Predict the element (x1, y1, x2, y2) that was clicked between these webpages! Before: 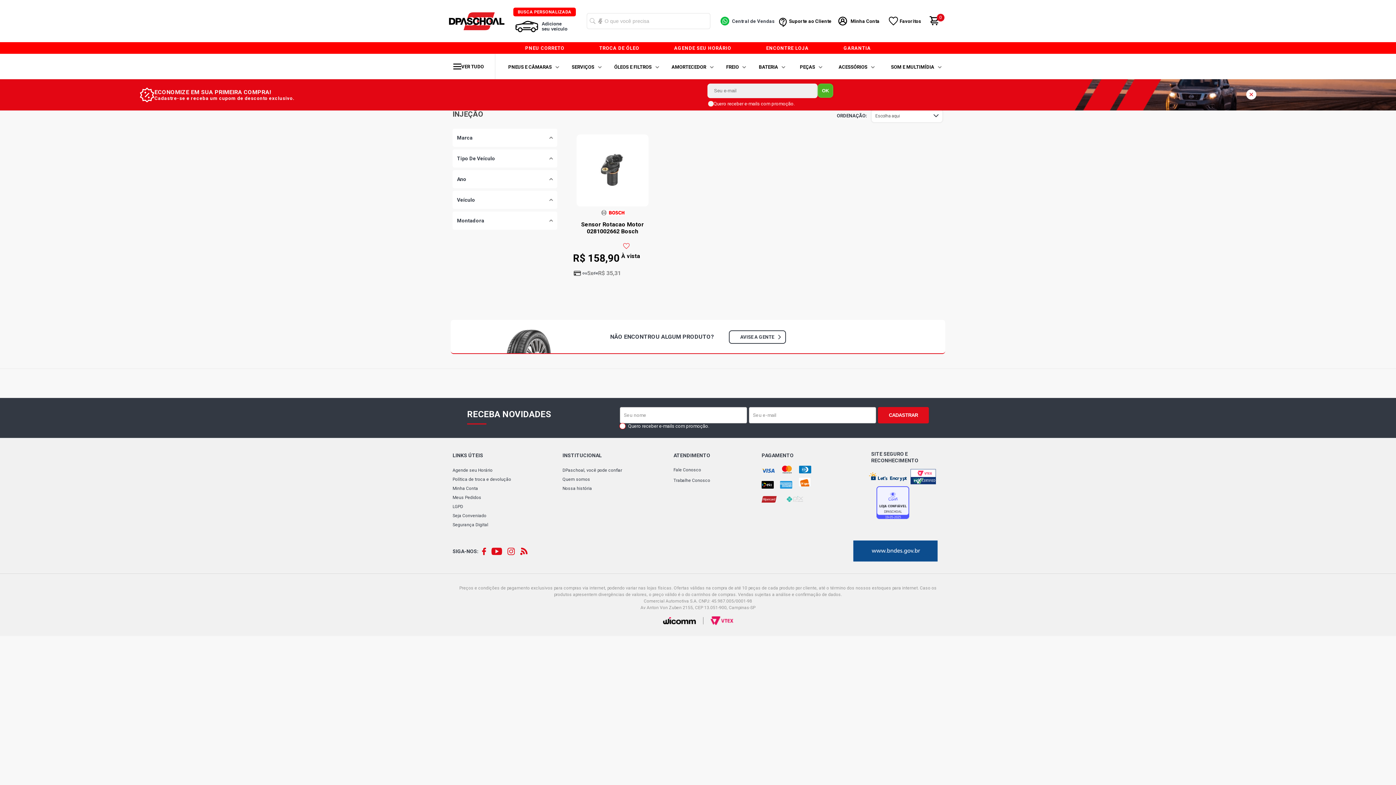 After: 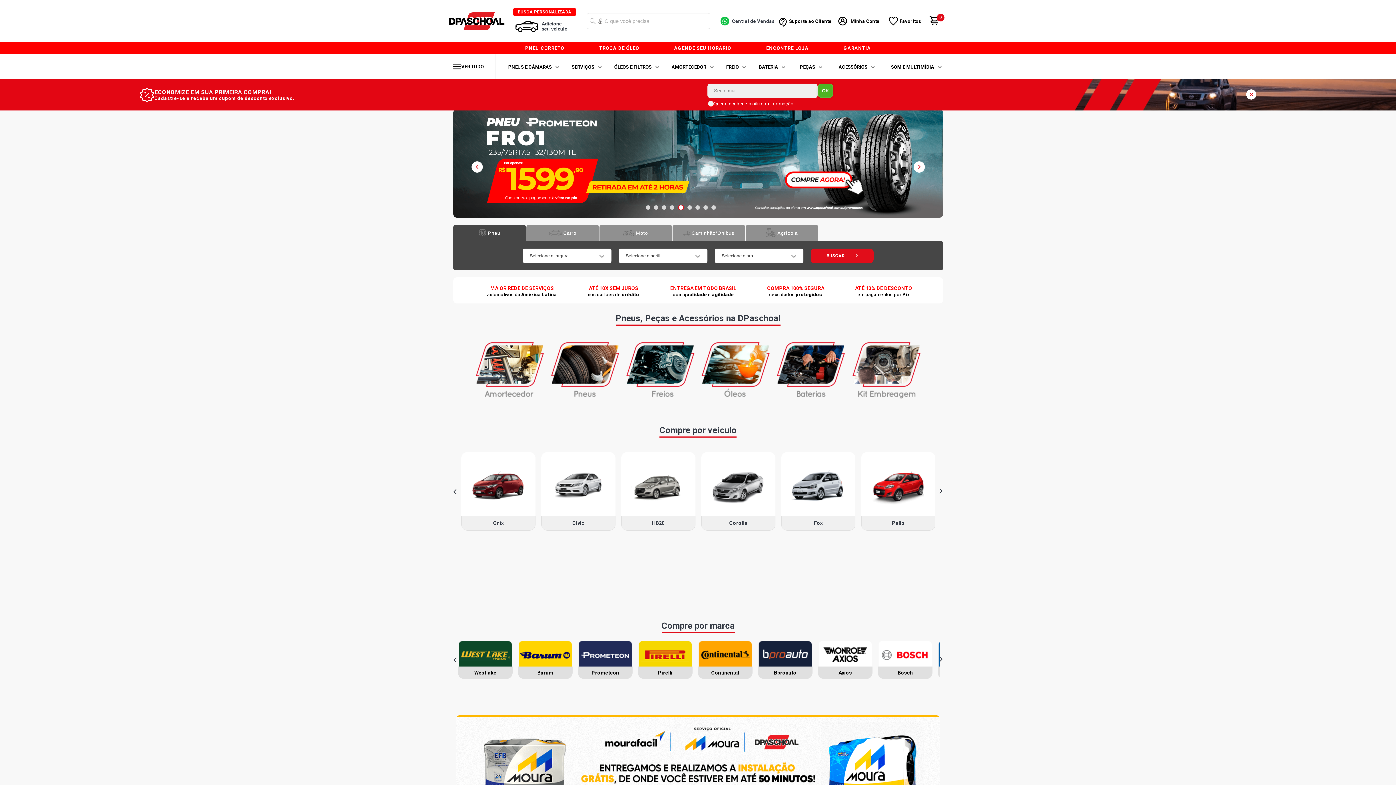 Action: bbox: (451, 6, 506, 35)